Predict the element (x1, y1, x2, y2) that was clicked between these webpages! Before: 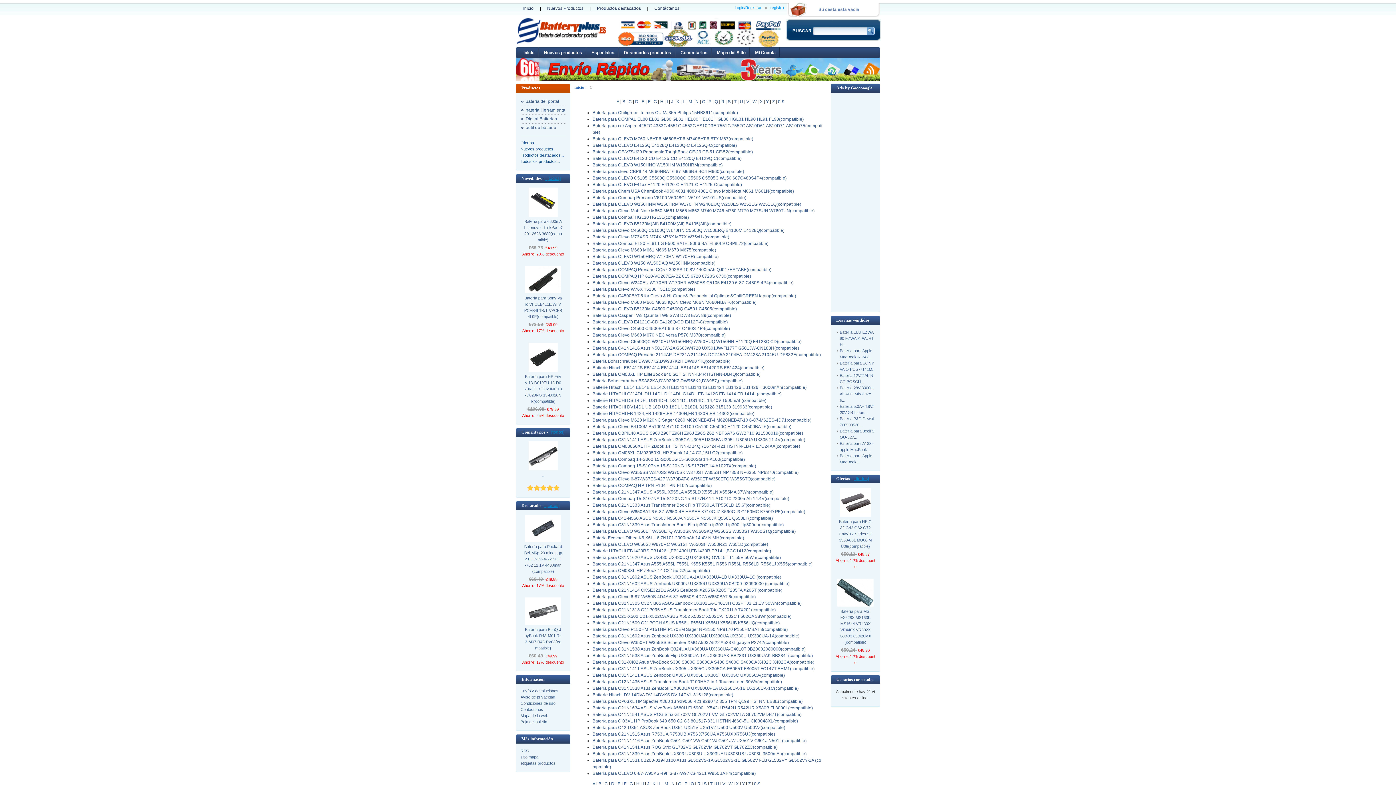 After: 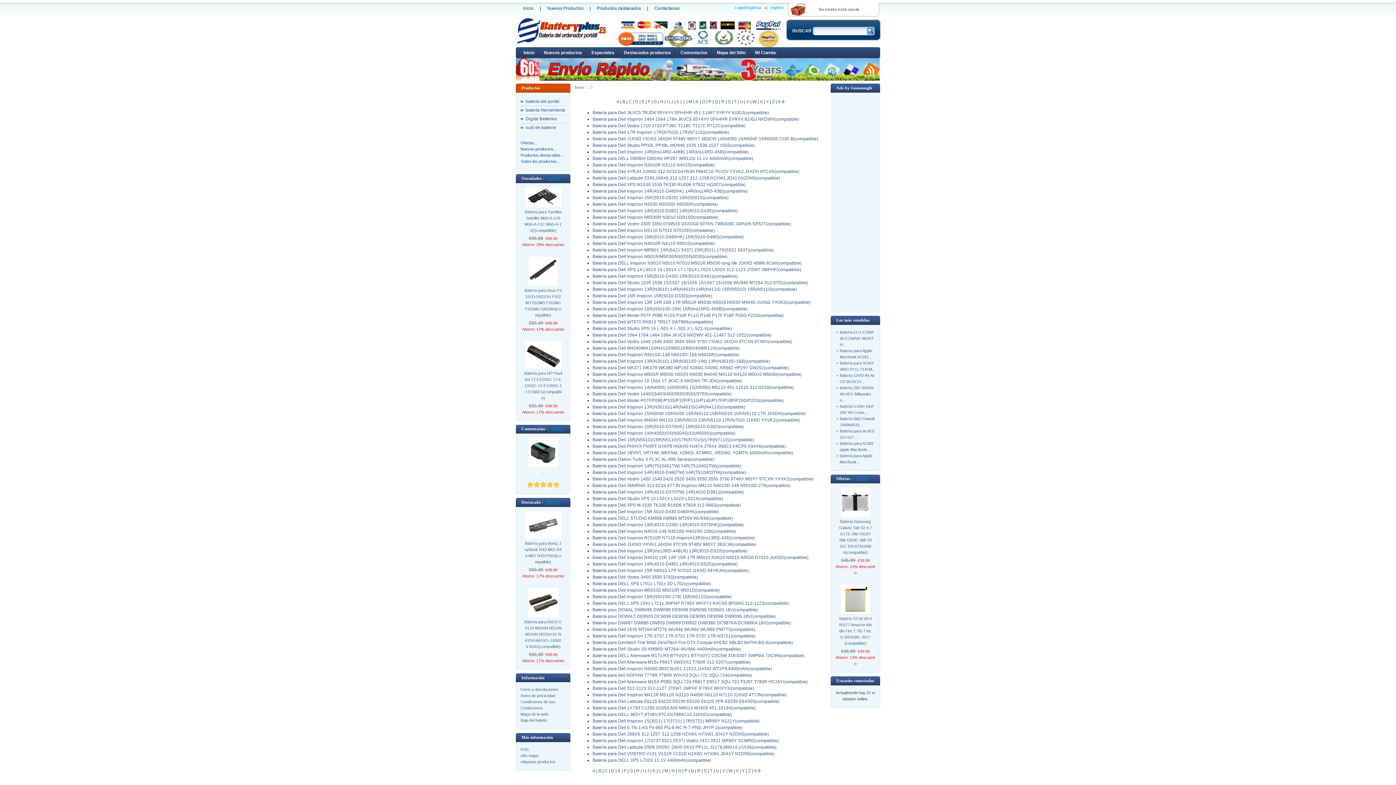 Action: bbox: (611, 781, 614, 787) label: D